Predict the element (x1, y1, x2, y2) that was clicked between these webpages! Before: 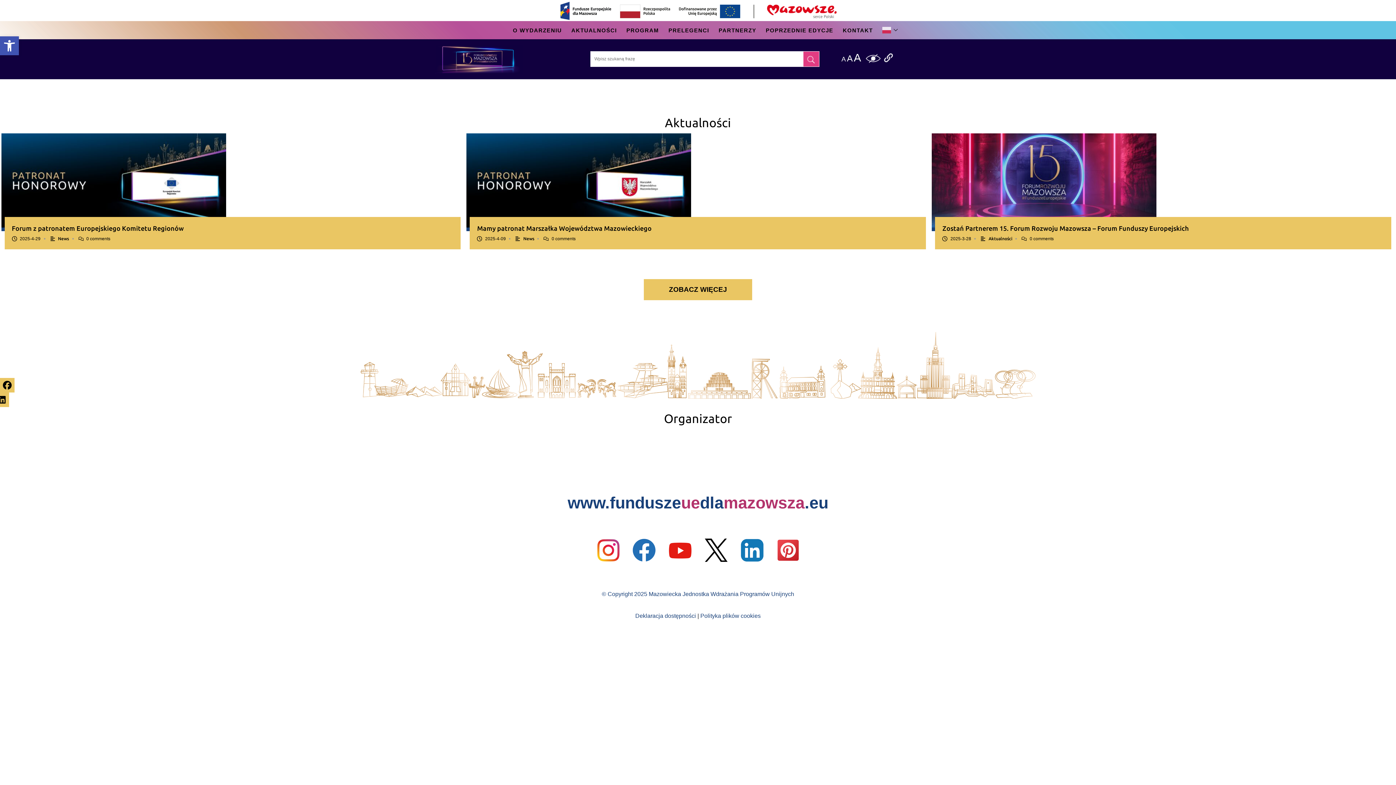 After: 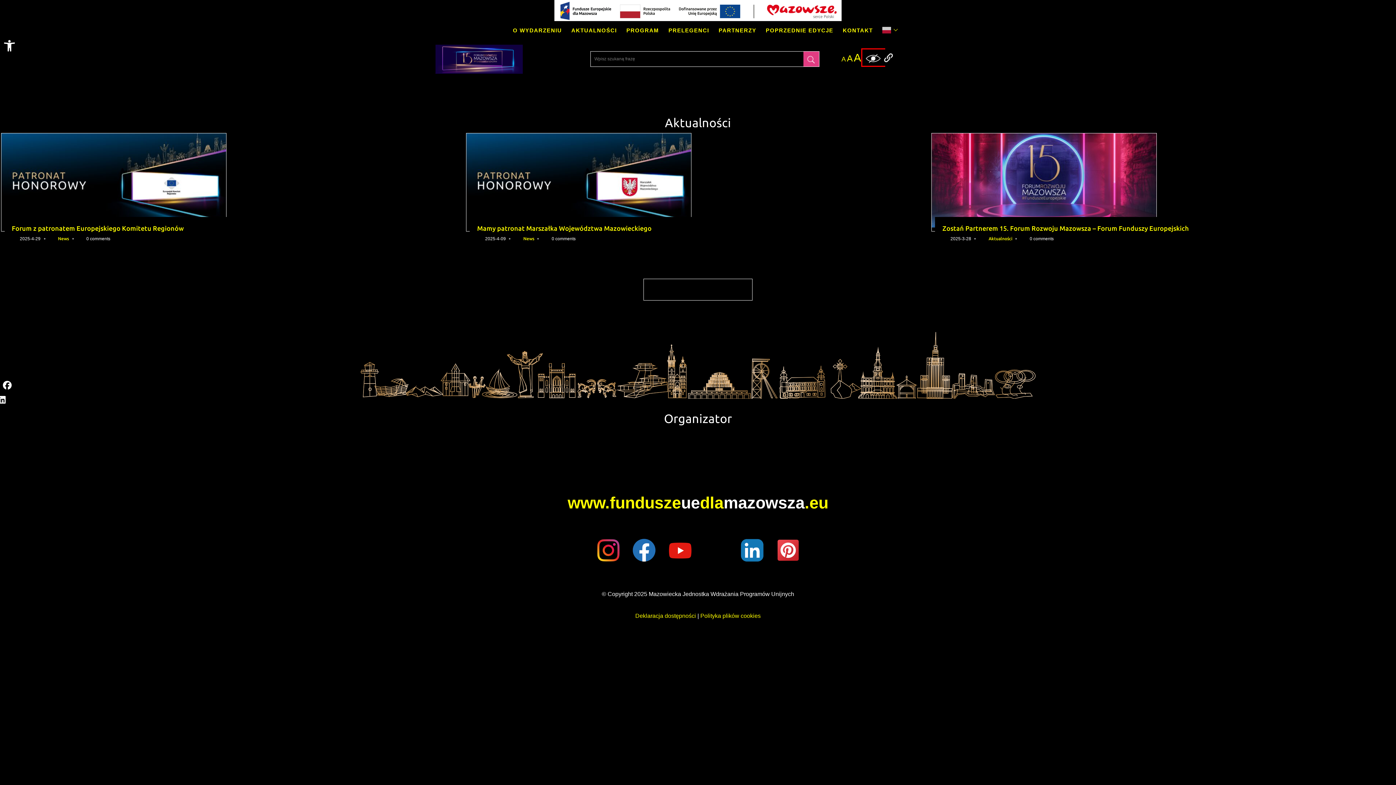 Action: bbox: (862, 49, 884, 65)